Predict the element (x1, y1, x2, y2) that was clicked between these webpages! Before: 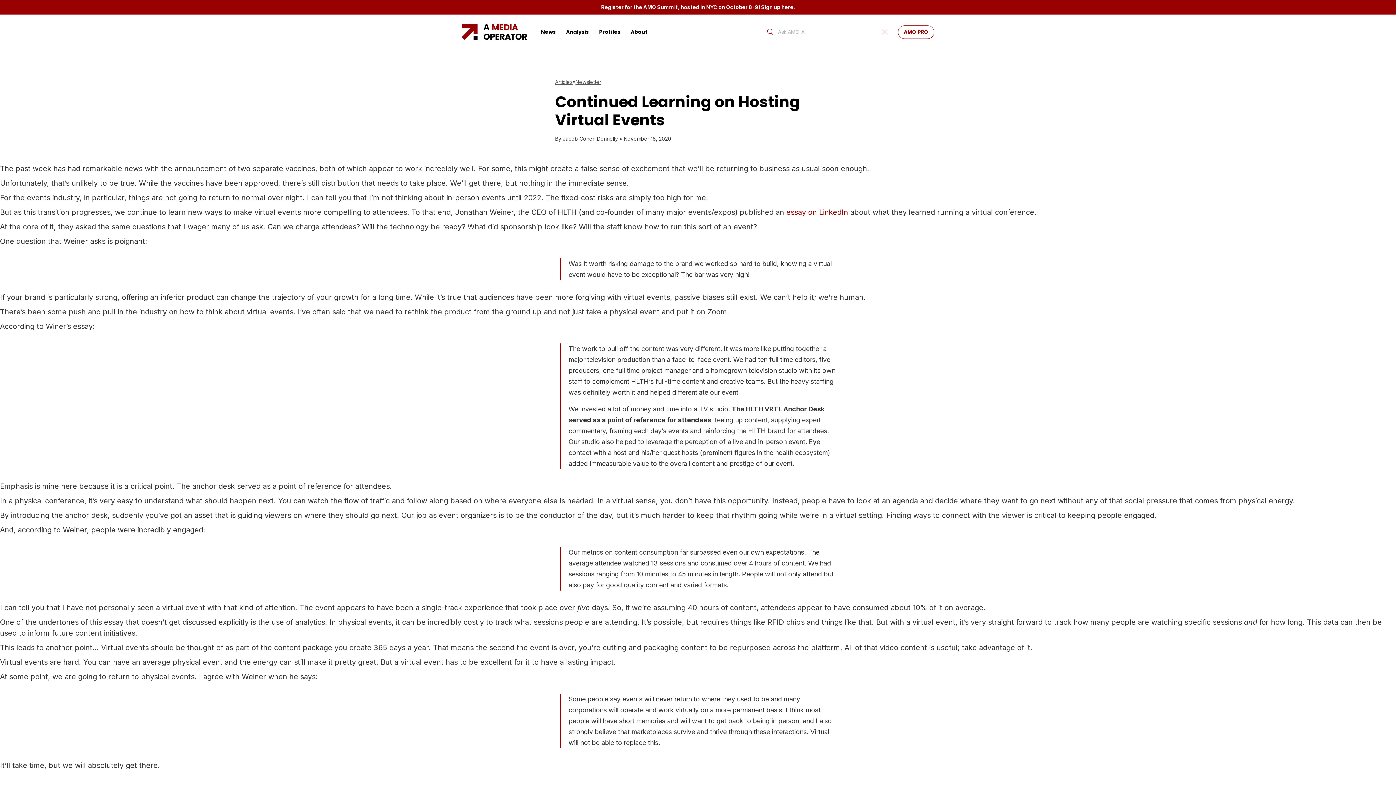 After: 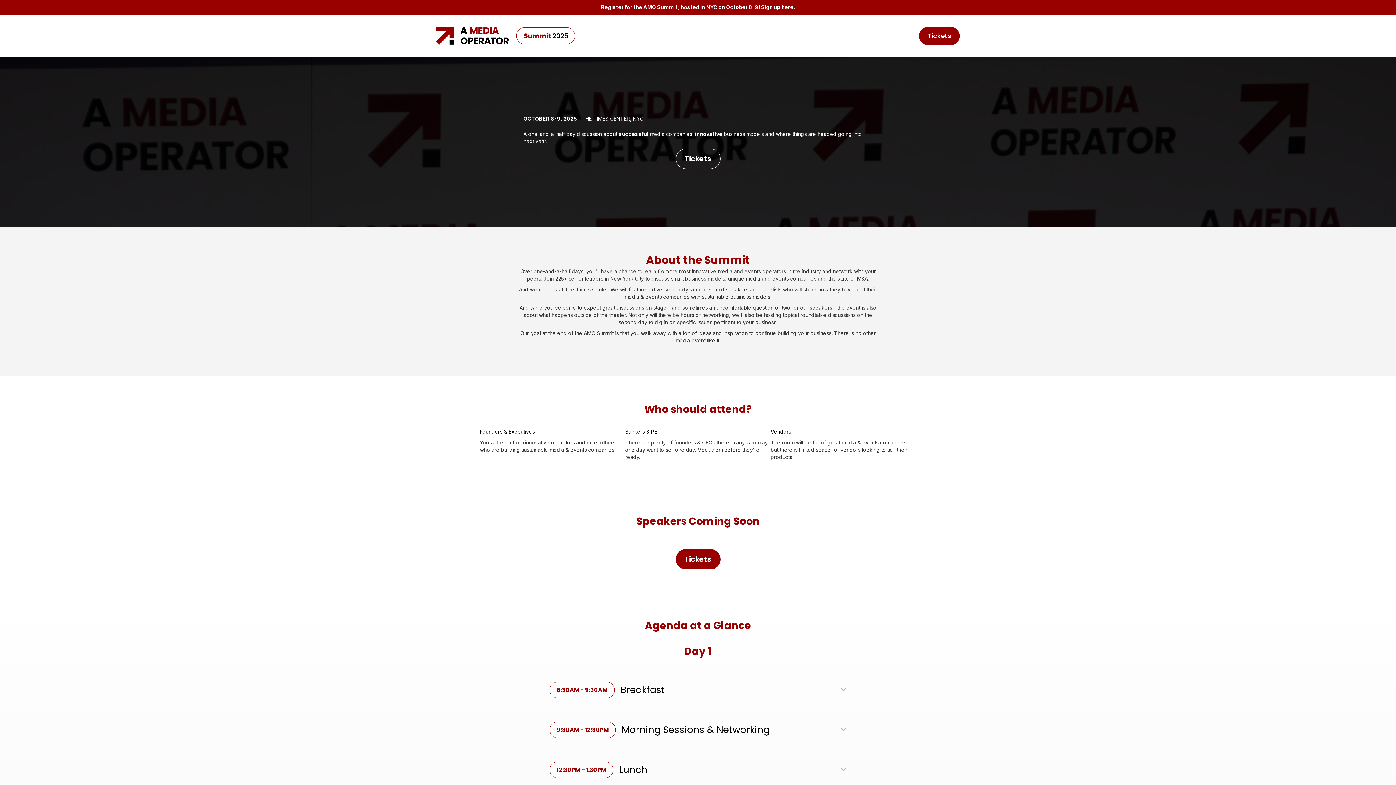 Action: label: Sign up here bbox: (761, 4, 793, 10)